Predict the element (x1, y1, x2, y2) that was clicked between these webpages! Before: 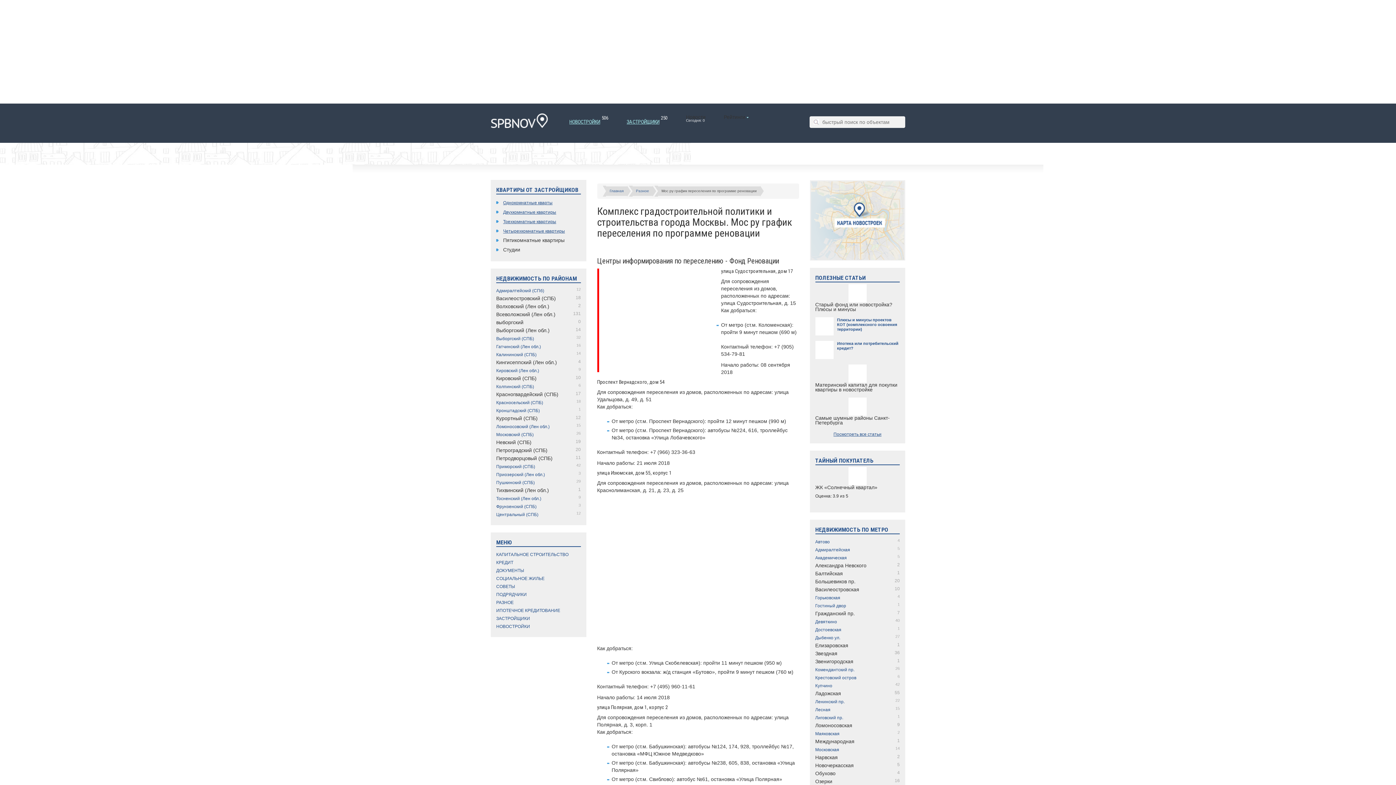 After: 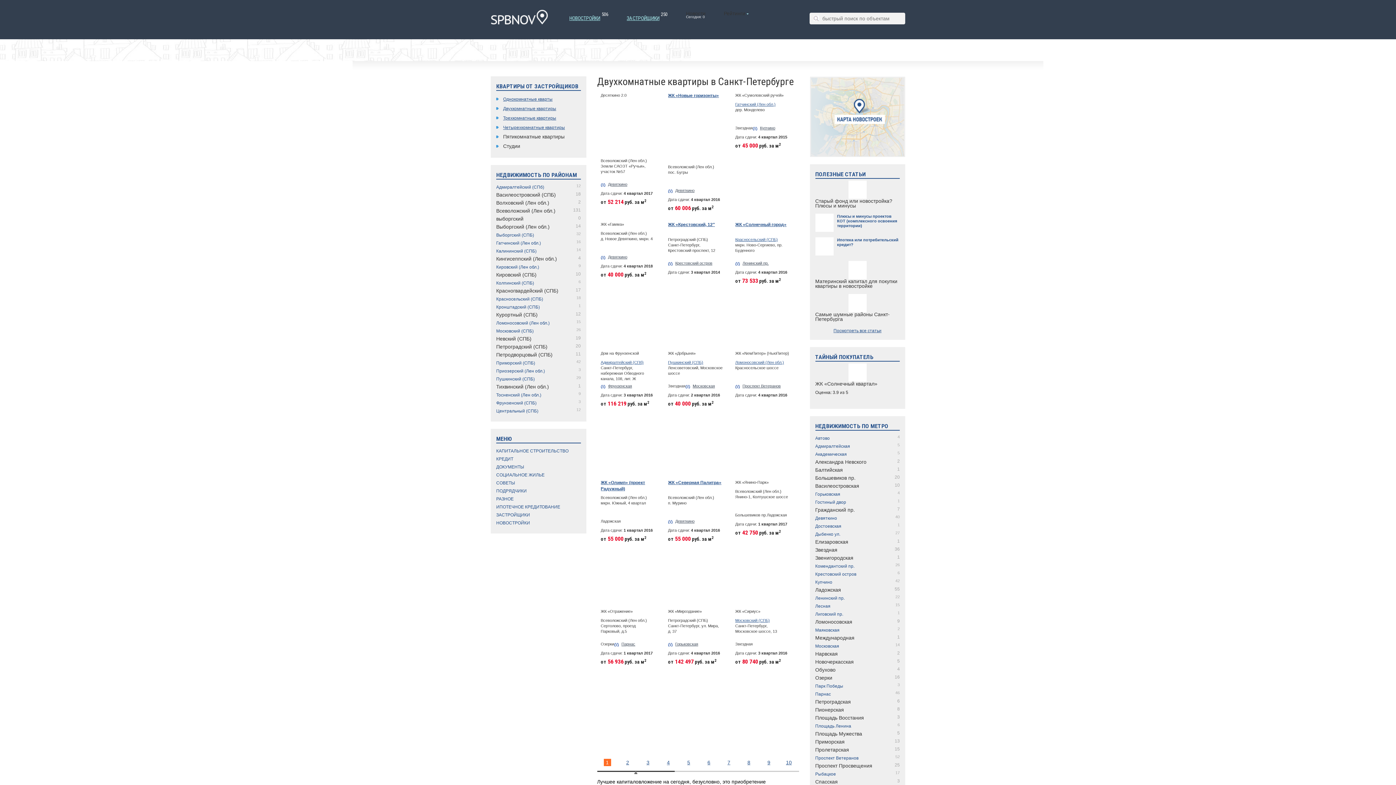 Action: label: Двухкомнатные квартиры bbox: (503, 209, 556, 214)